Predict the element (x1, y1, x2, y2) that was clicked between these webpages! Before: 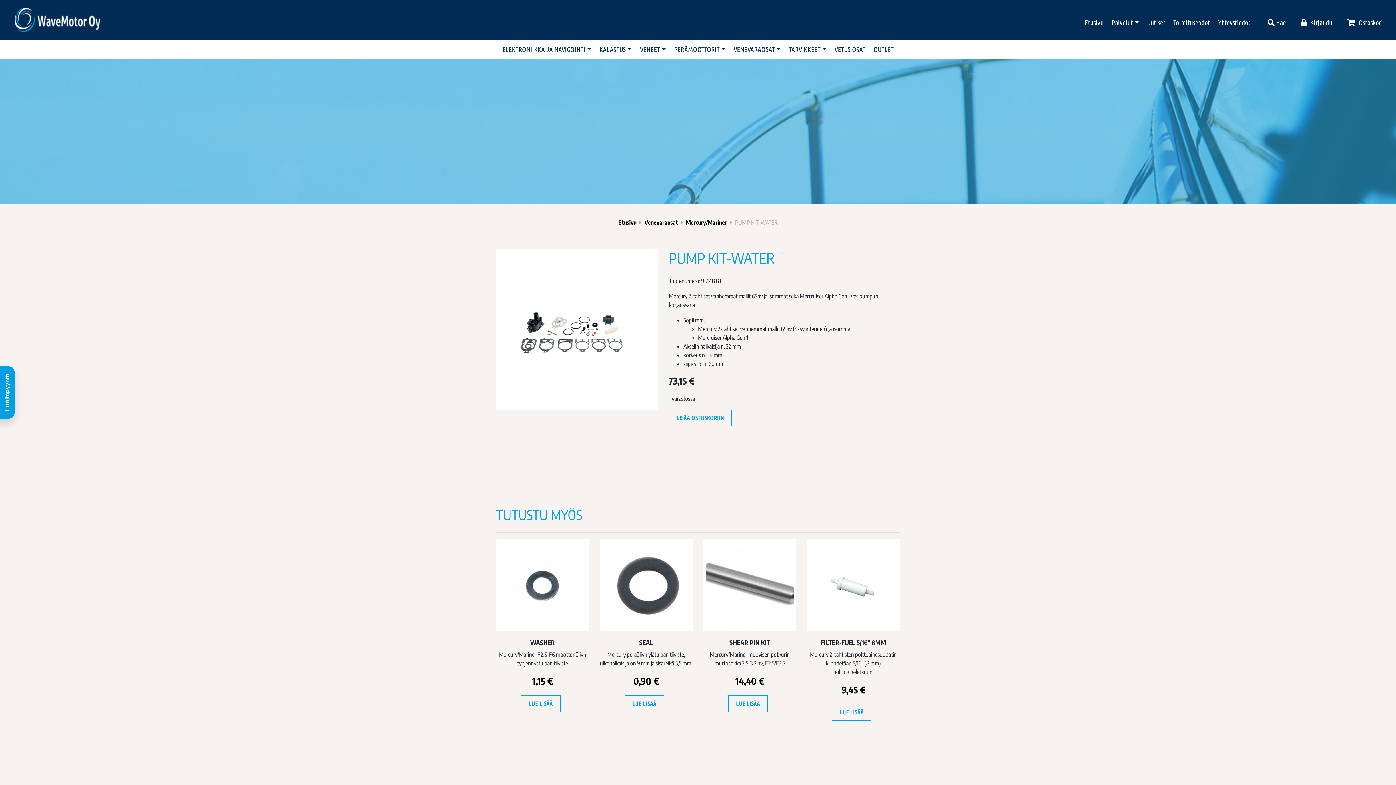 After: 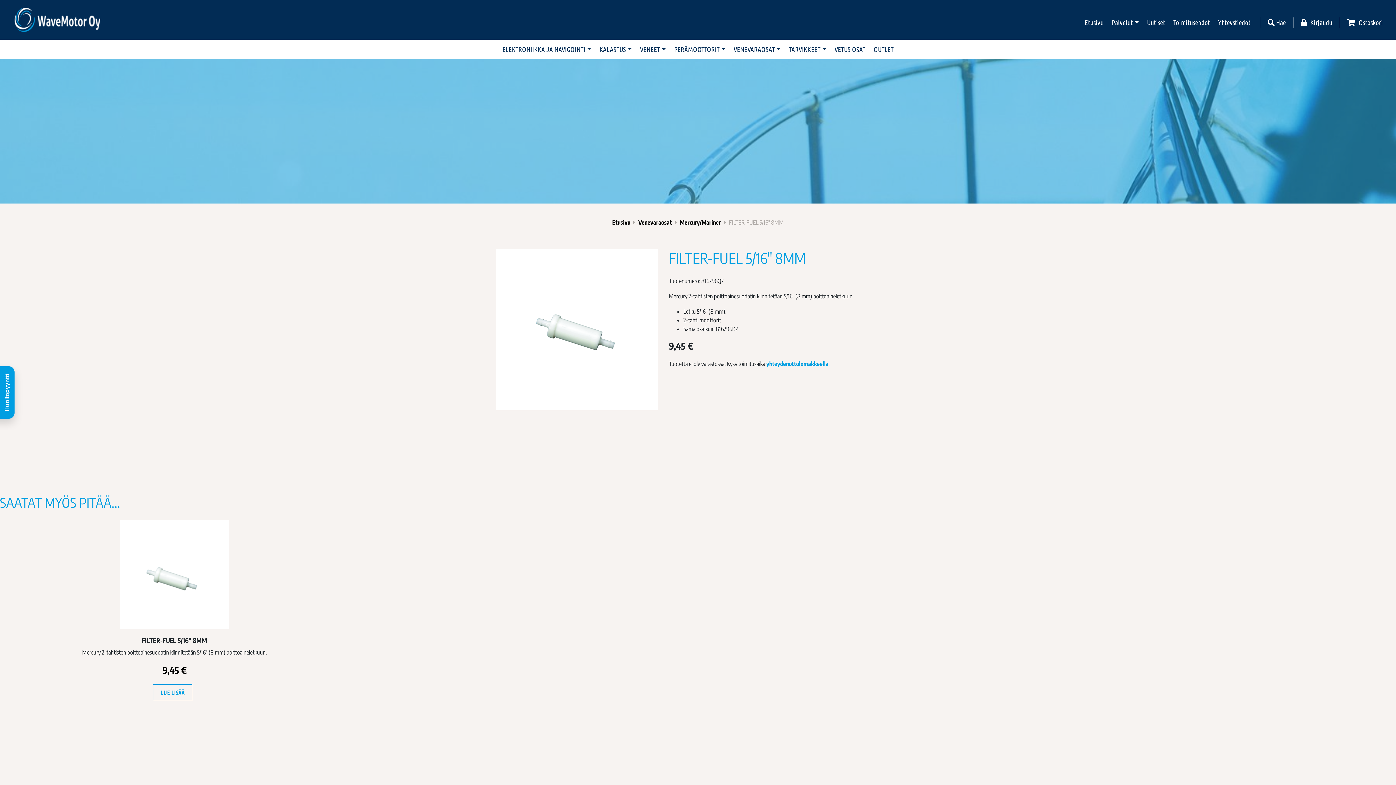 Action: bbox: (832, 704, 871, 721) label: LUE LISÄÄ